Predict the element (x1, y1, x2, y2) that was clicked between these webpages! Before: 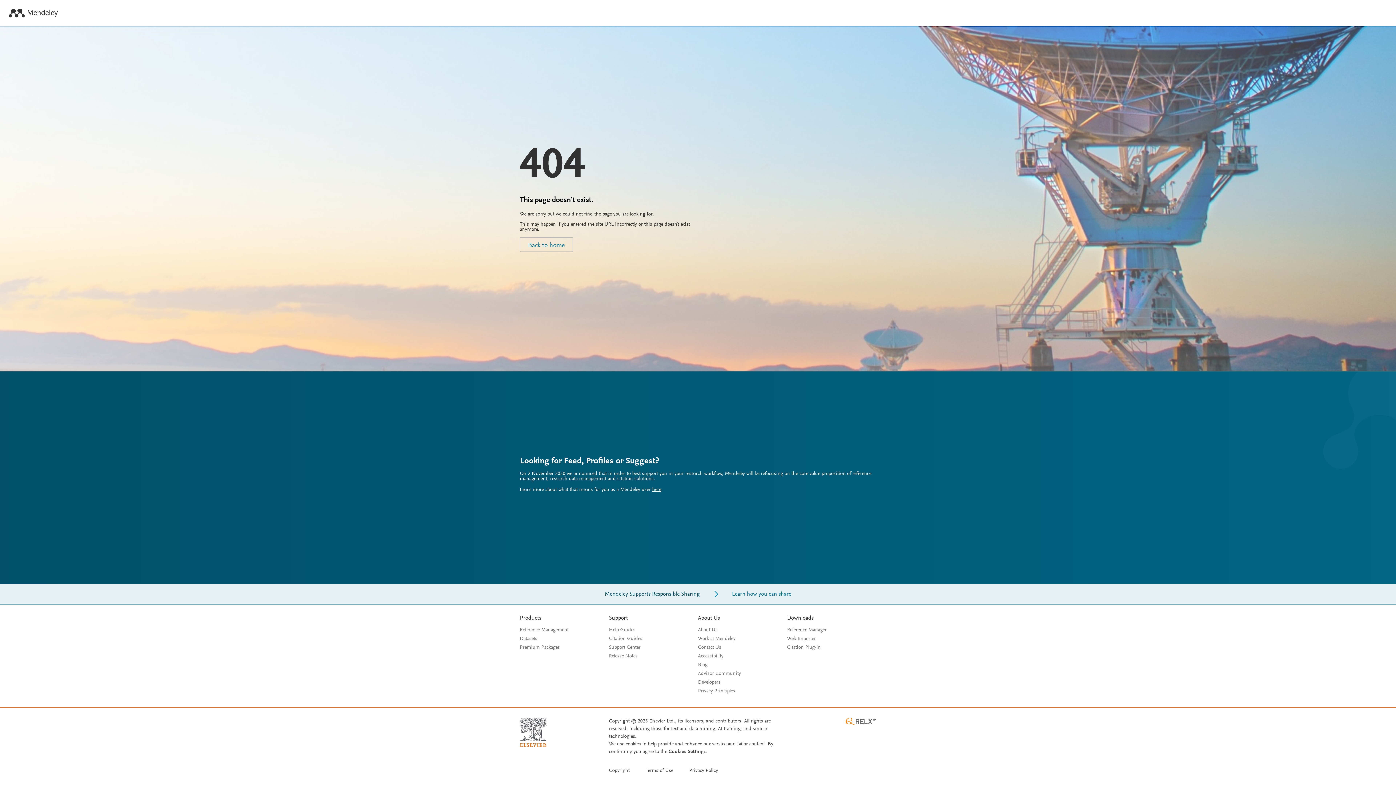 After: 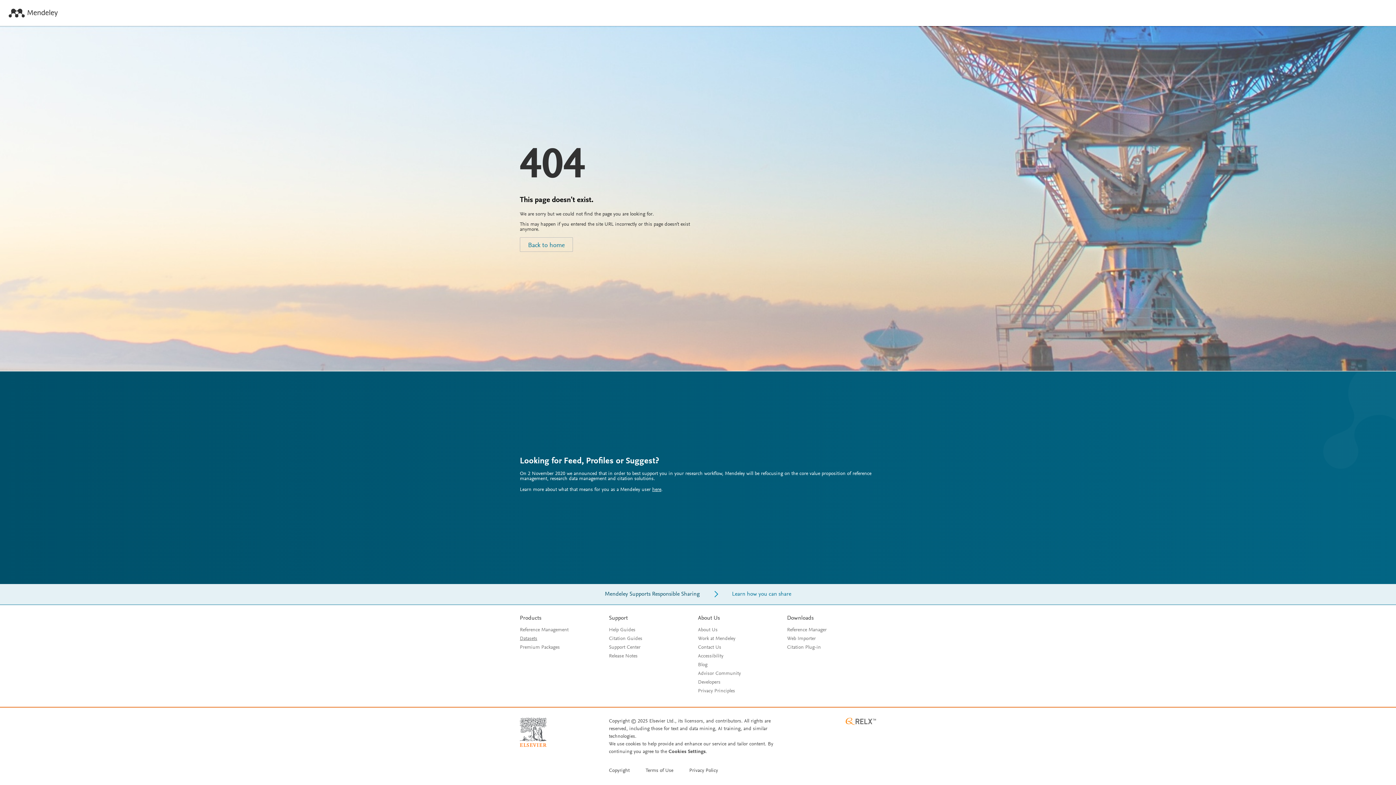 Action: label: Datasets bbox: (520, 636, 537, 641)